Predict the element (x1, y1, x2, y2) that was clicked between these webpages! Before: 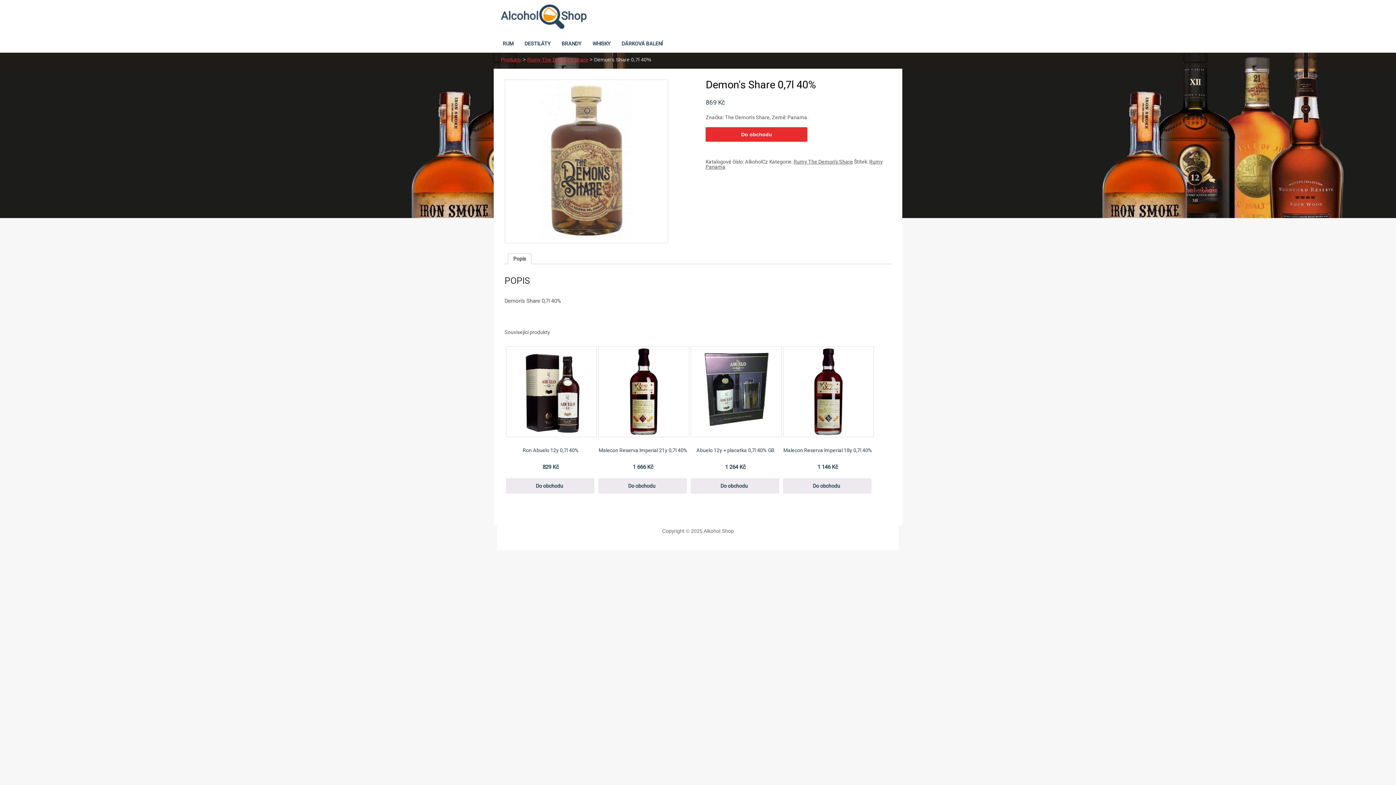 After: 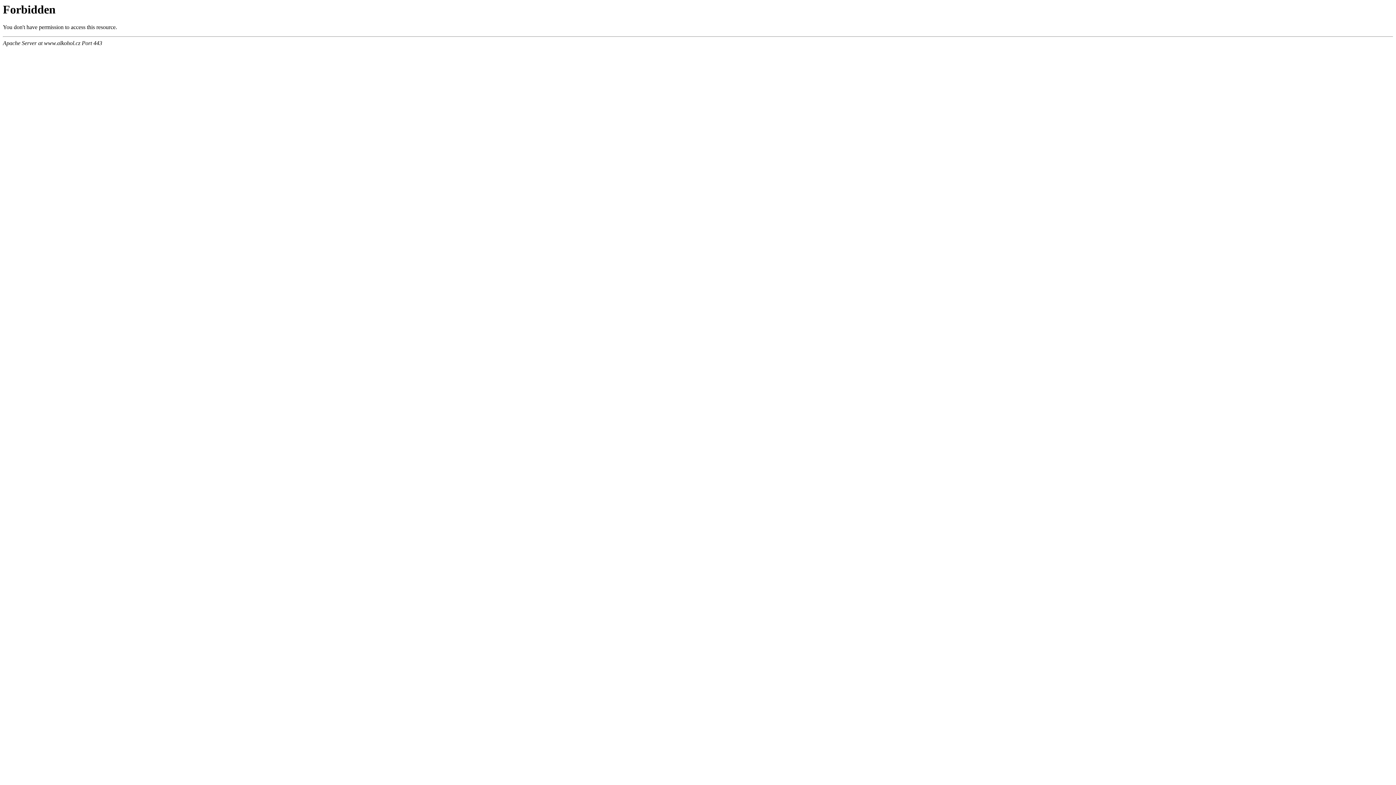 Action: label: Do obchodu bbox: (690, 478, 779, 493)